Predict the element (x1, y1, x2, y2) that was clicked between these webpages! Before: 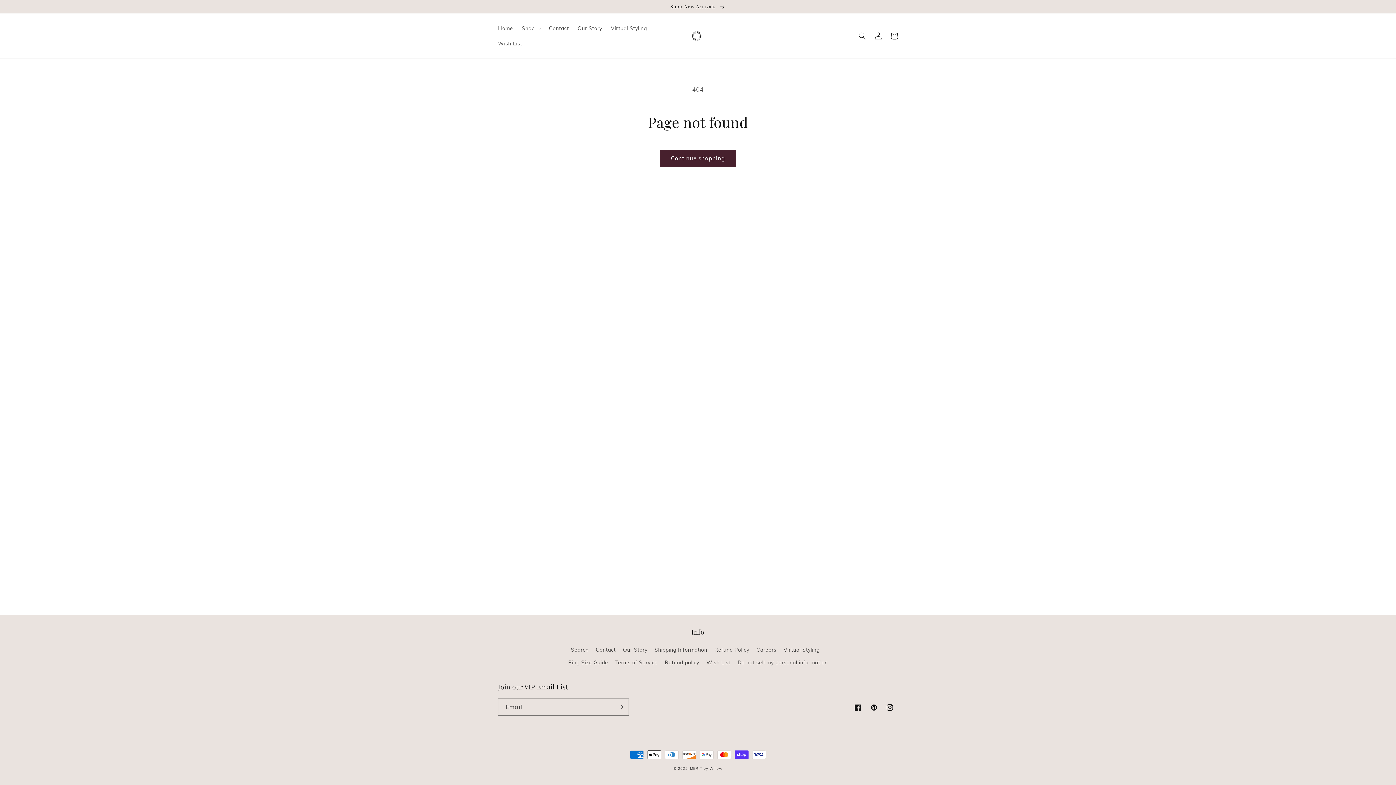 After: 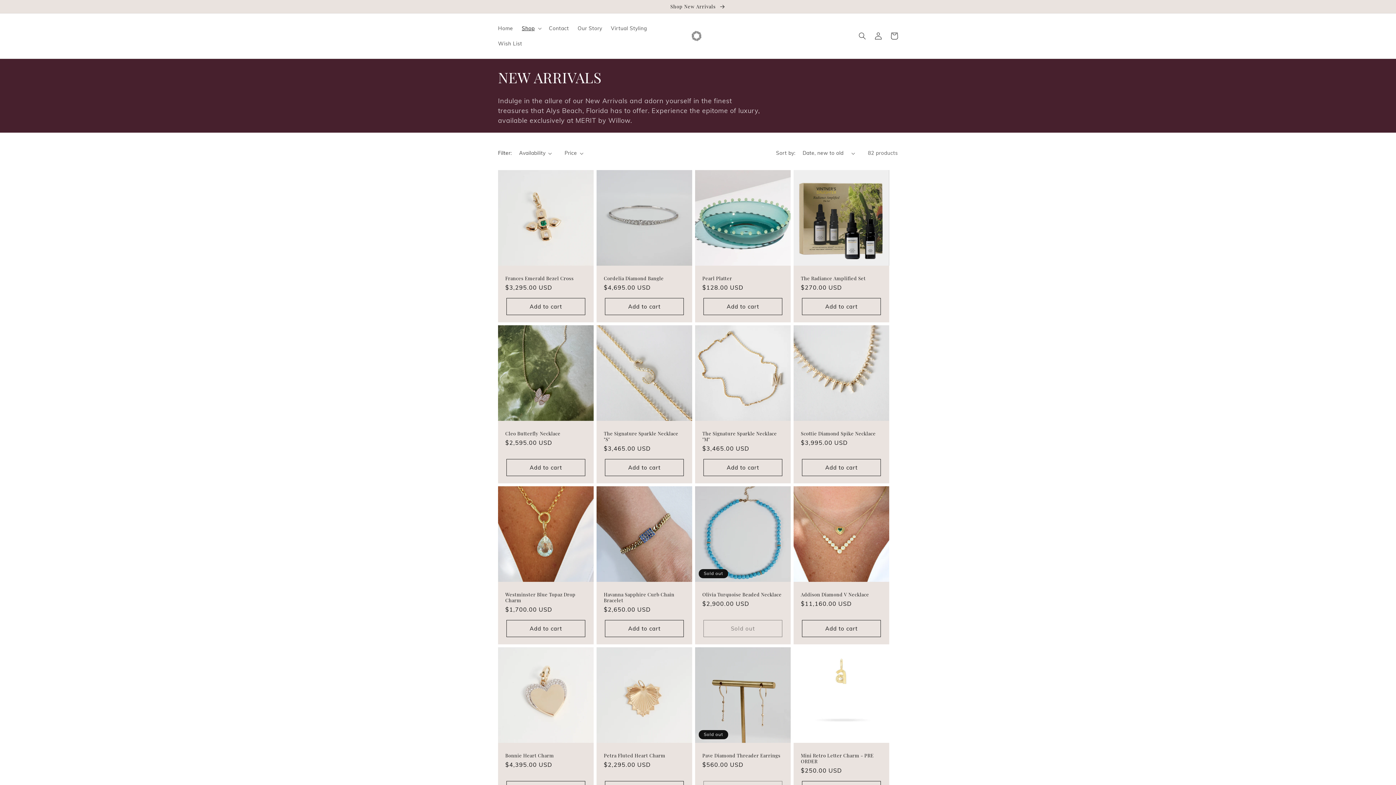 Action: bbox: (0, 0, 1396, 13) label: Shop New Arrivals 